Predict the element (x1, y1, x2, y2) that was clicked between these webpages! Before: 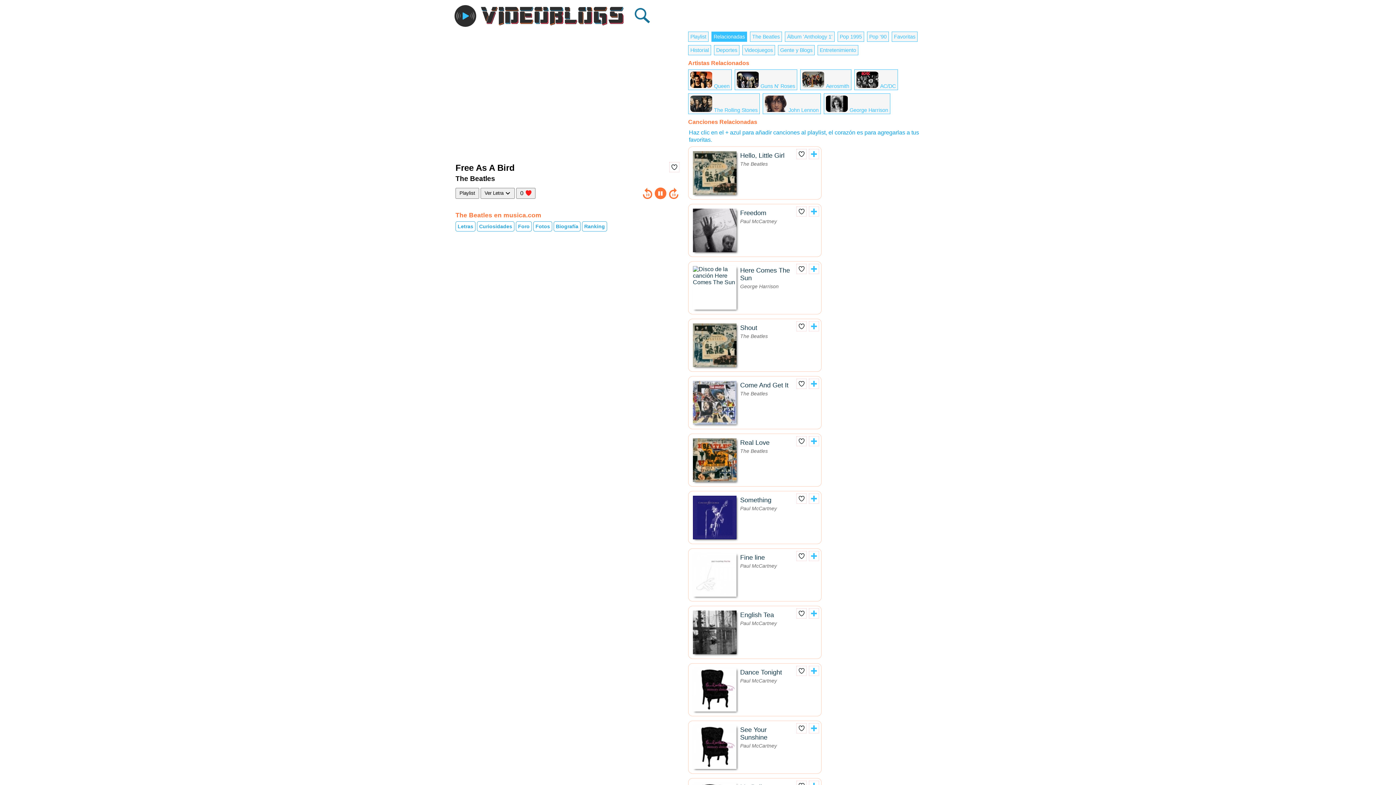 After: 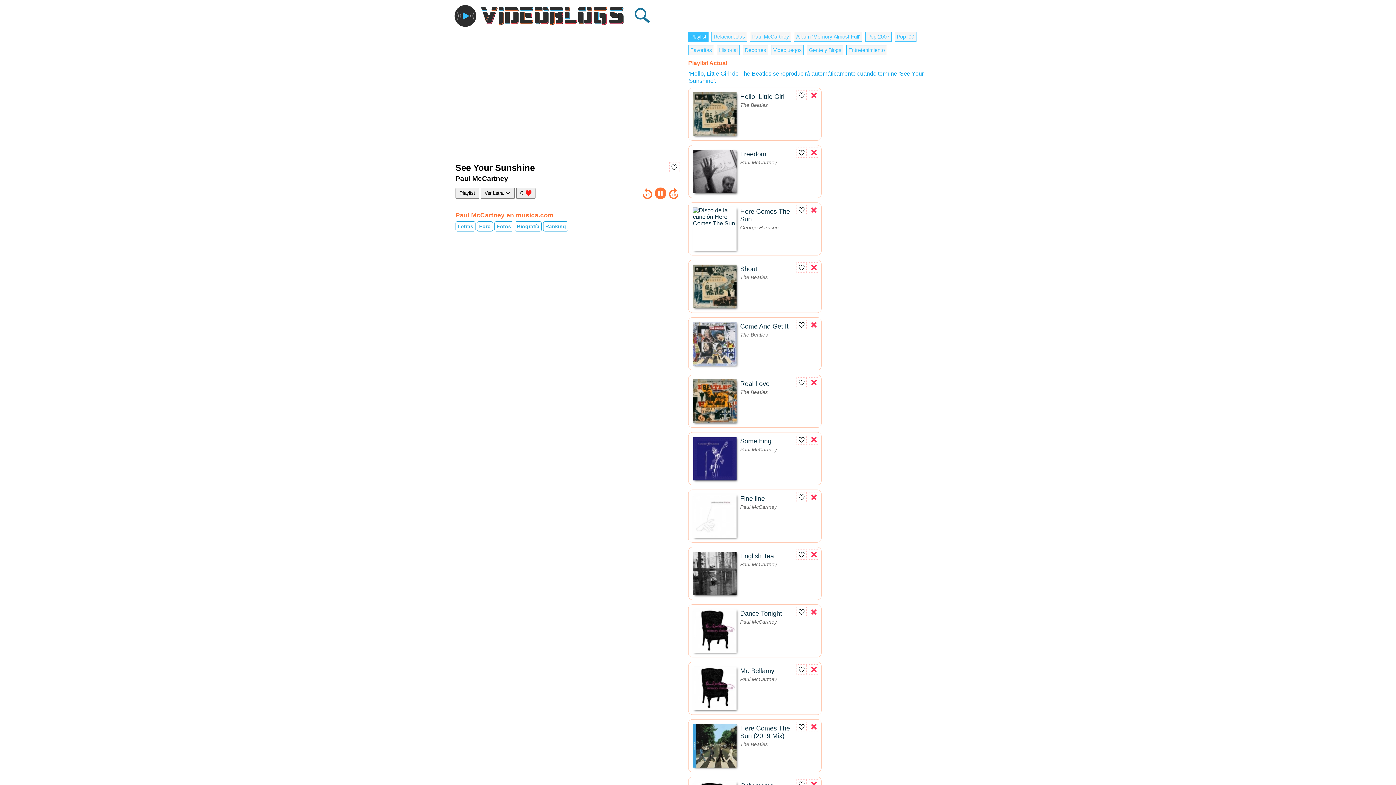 Action: label: See Your Sunshine

Paul McCartney bbox: (688, 721, 796, 773)